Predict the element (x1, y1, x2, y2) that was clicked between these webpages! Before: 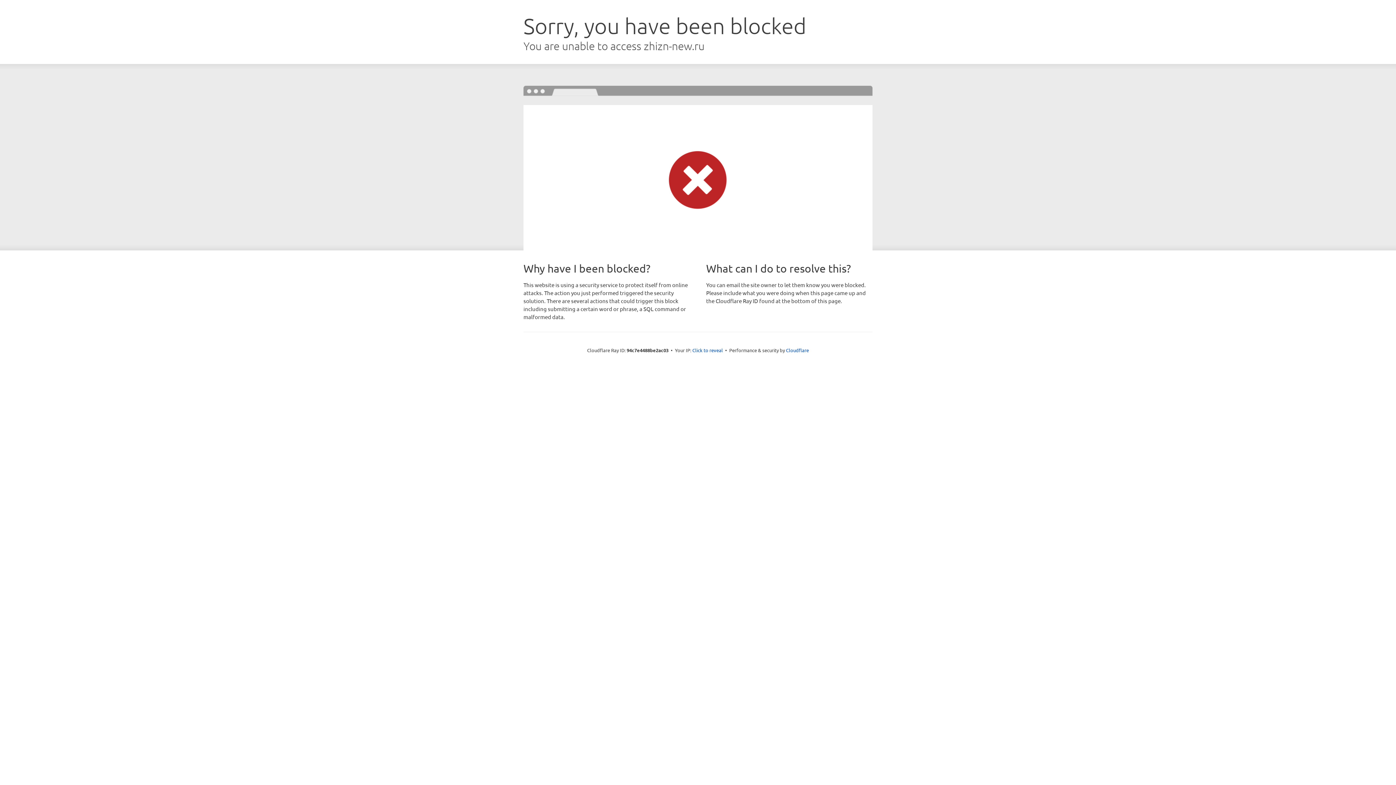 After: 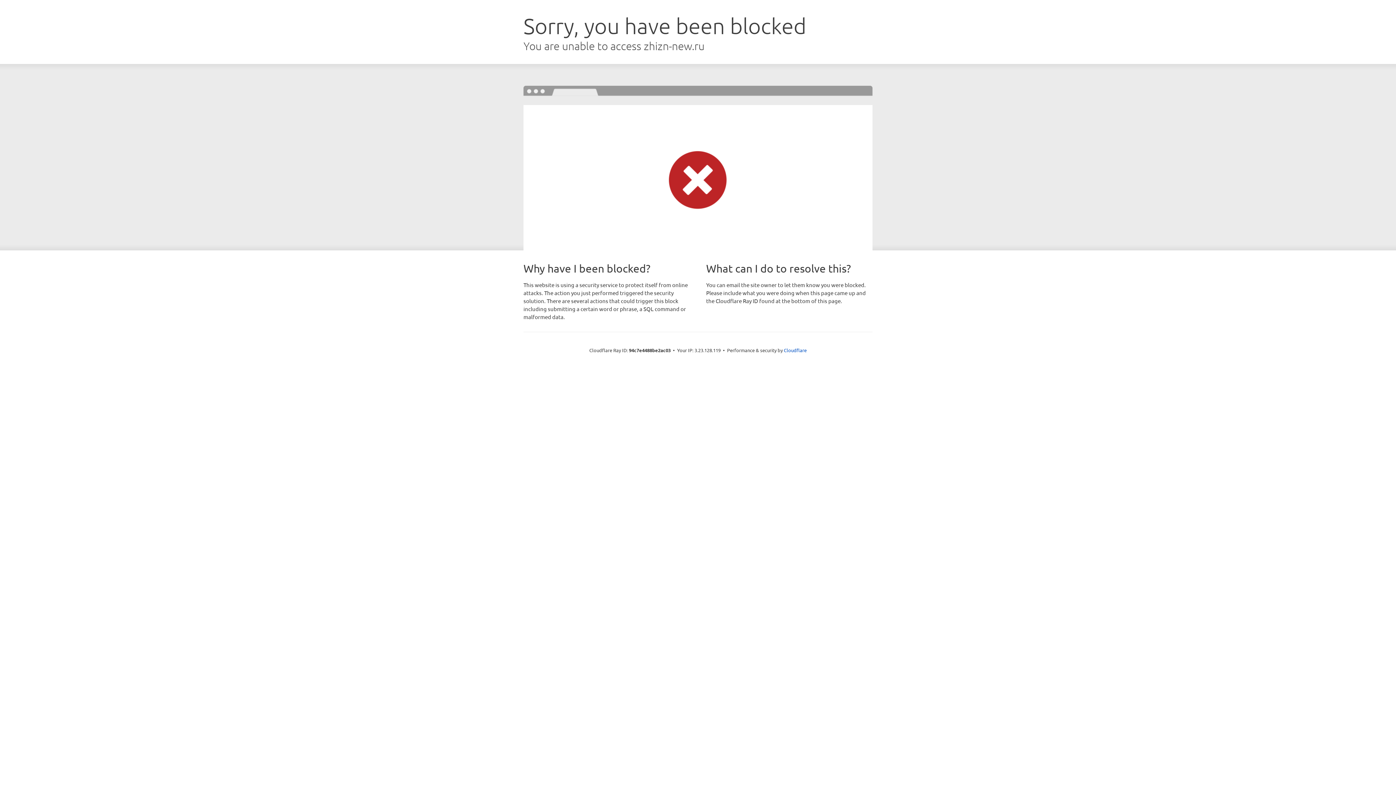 Action: label: Click to reveal bbox: (692, 346, 723, 353)